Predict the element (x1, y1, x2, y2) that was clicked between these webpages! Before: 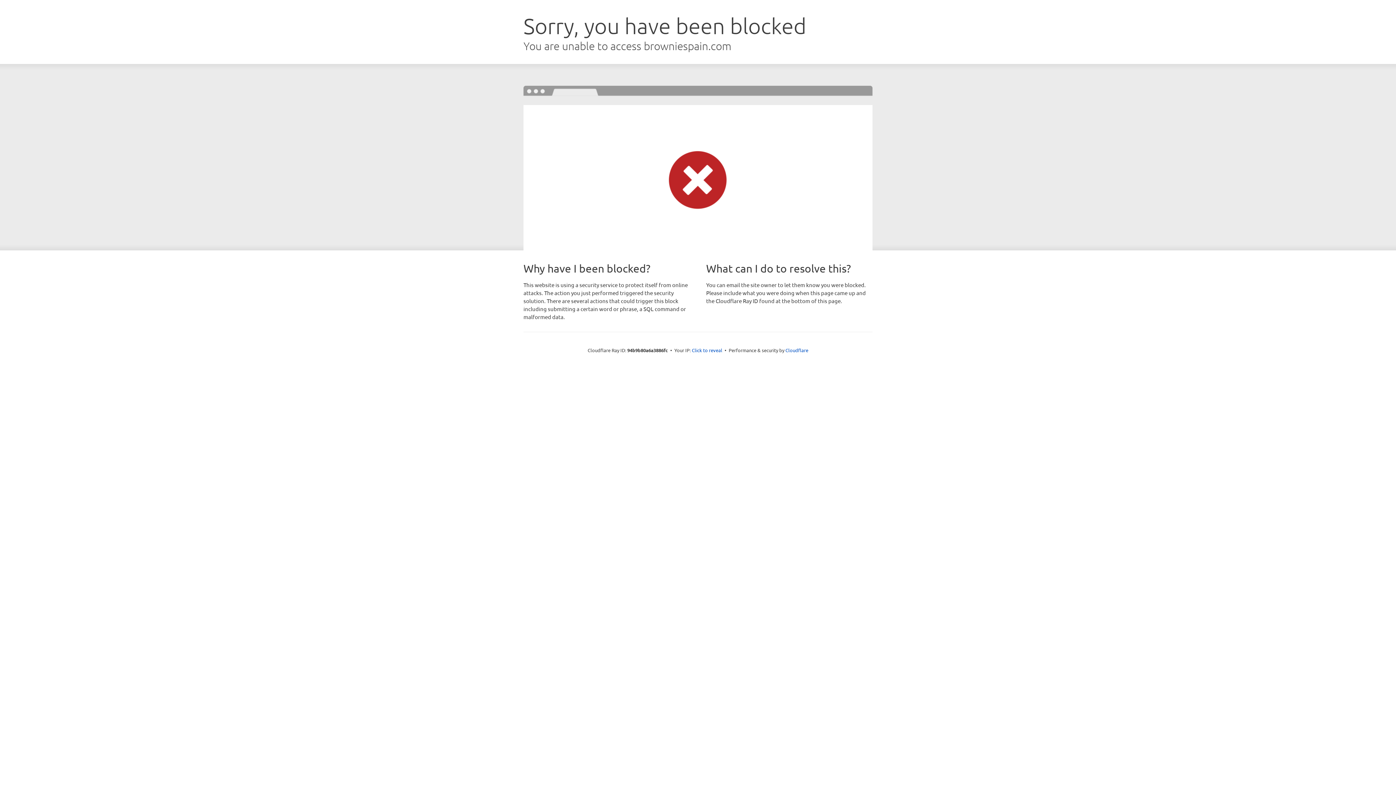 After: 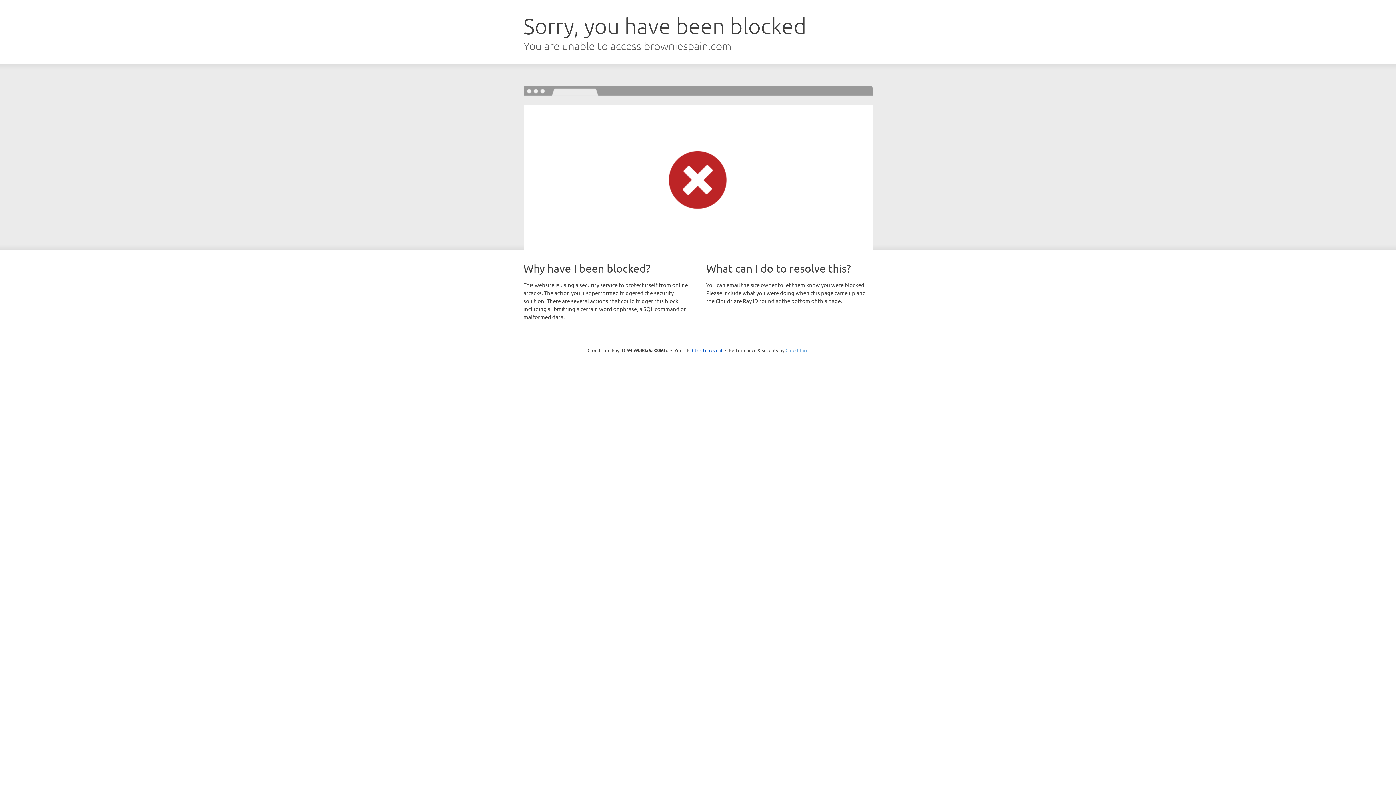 Action: bbox: (785, 347, 808, 353) label: Cloudflare